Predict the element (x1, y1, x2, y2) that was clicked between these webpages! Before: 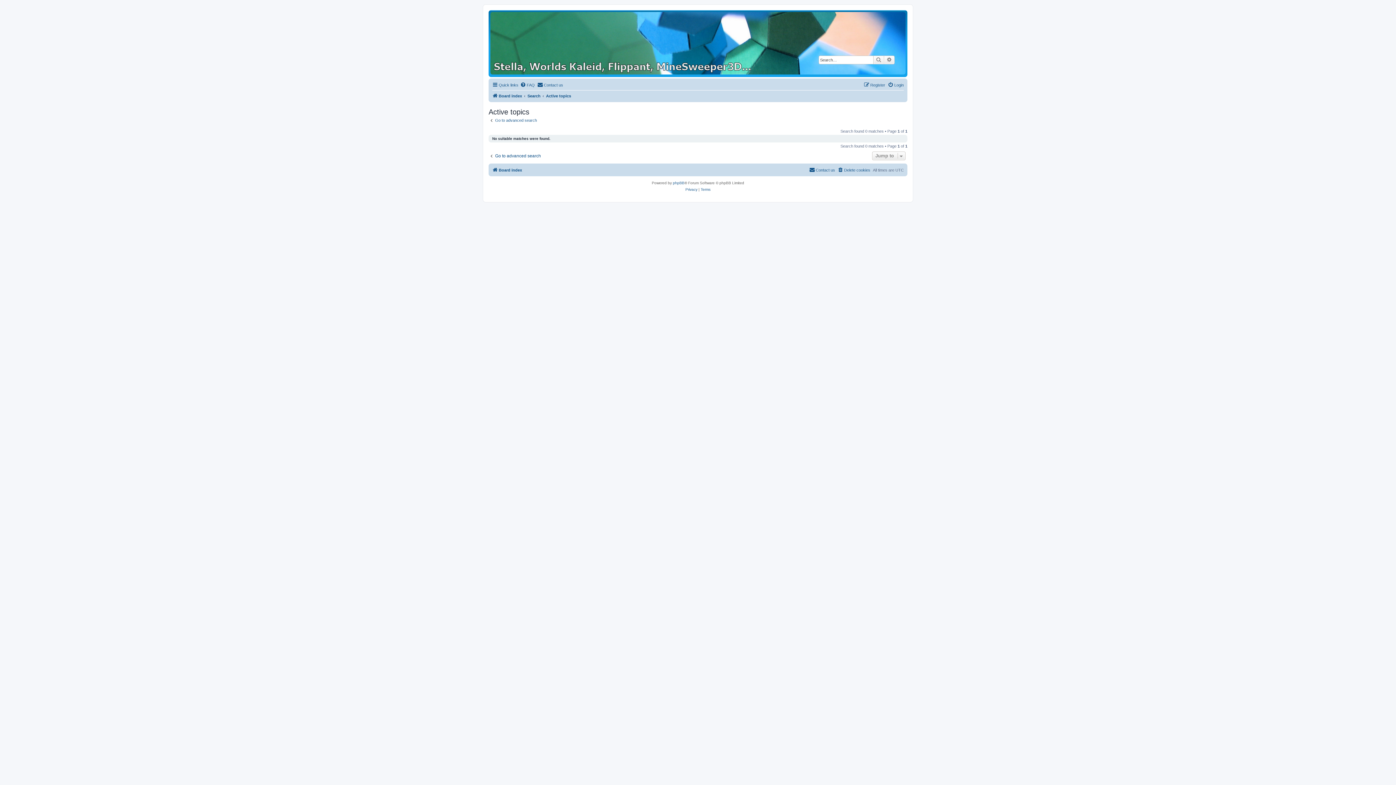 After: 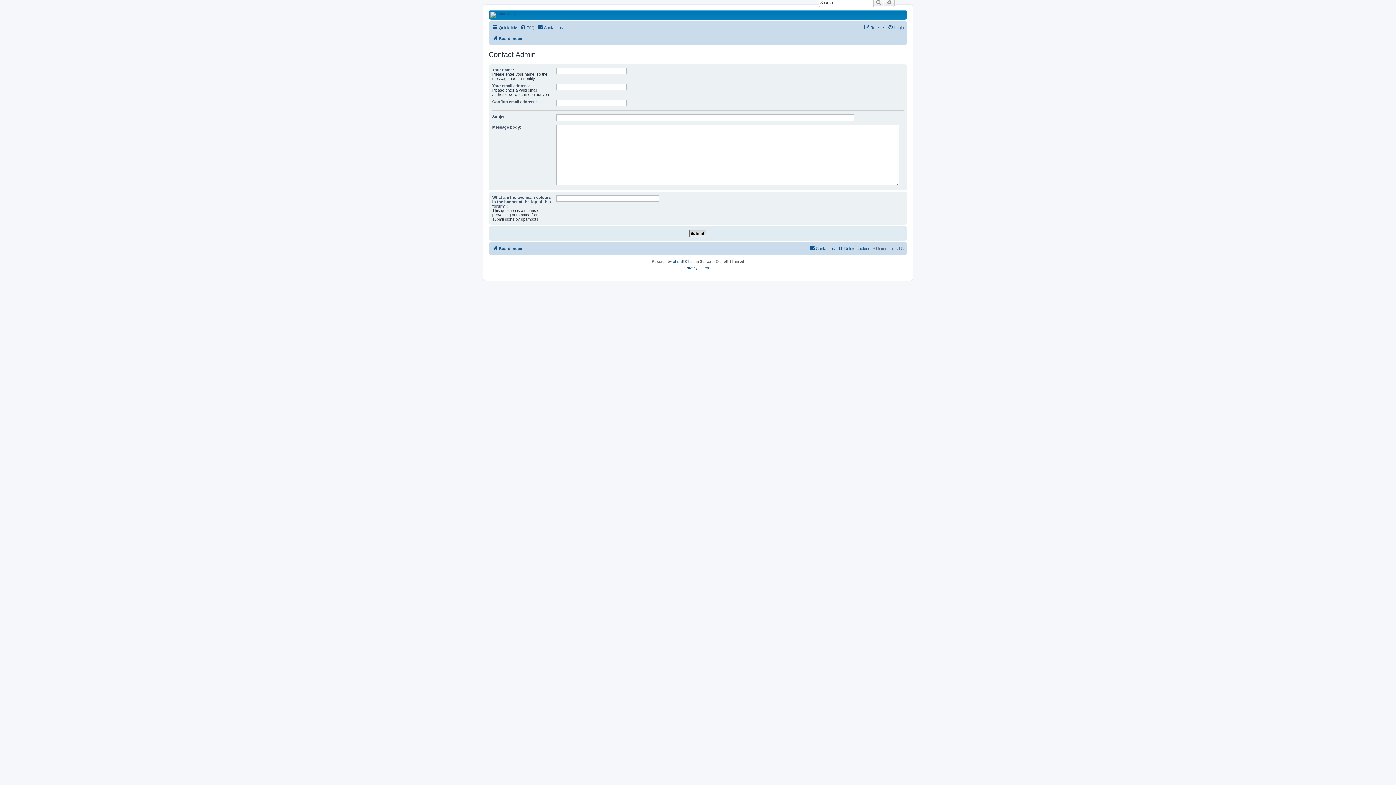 Action: bbox: (537, 80, 563, 89) label: Contact us